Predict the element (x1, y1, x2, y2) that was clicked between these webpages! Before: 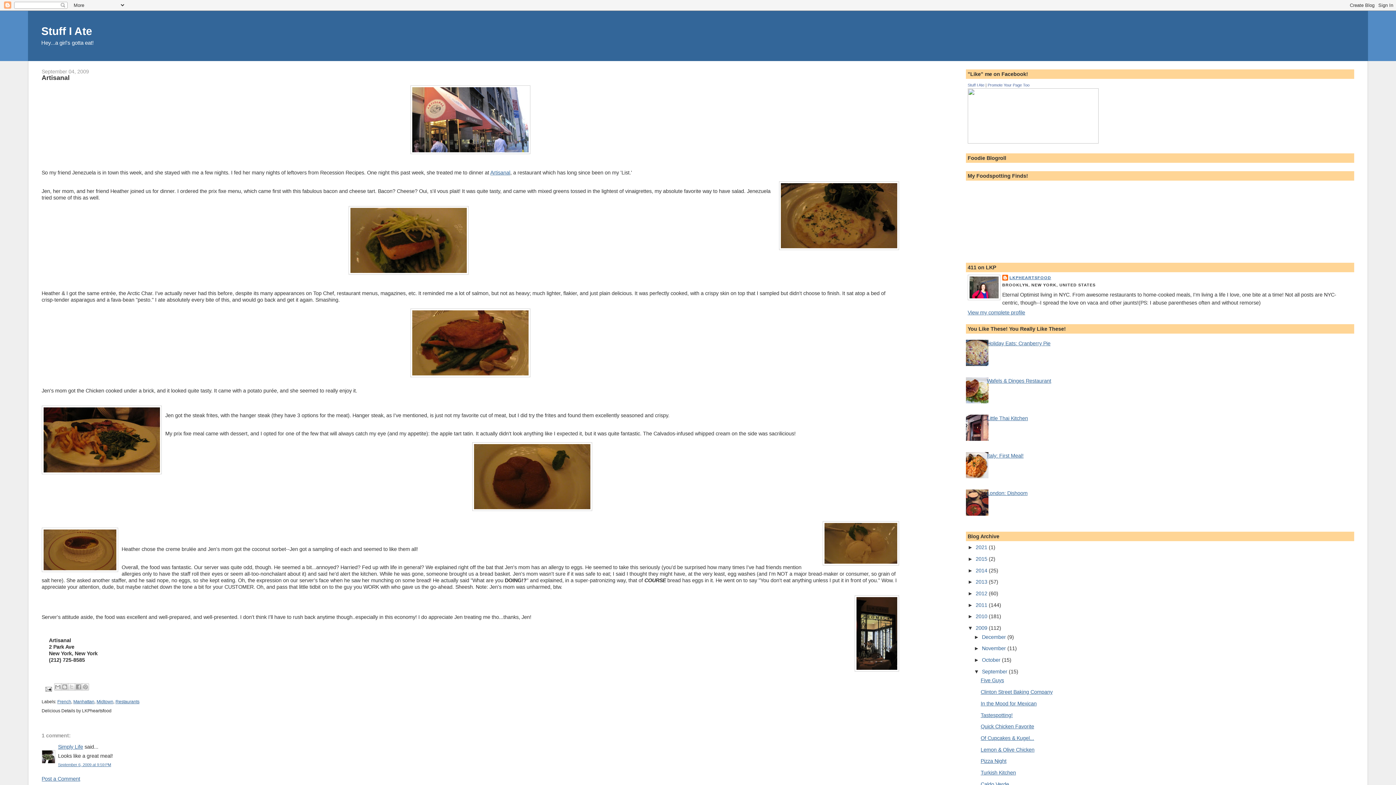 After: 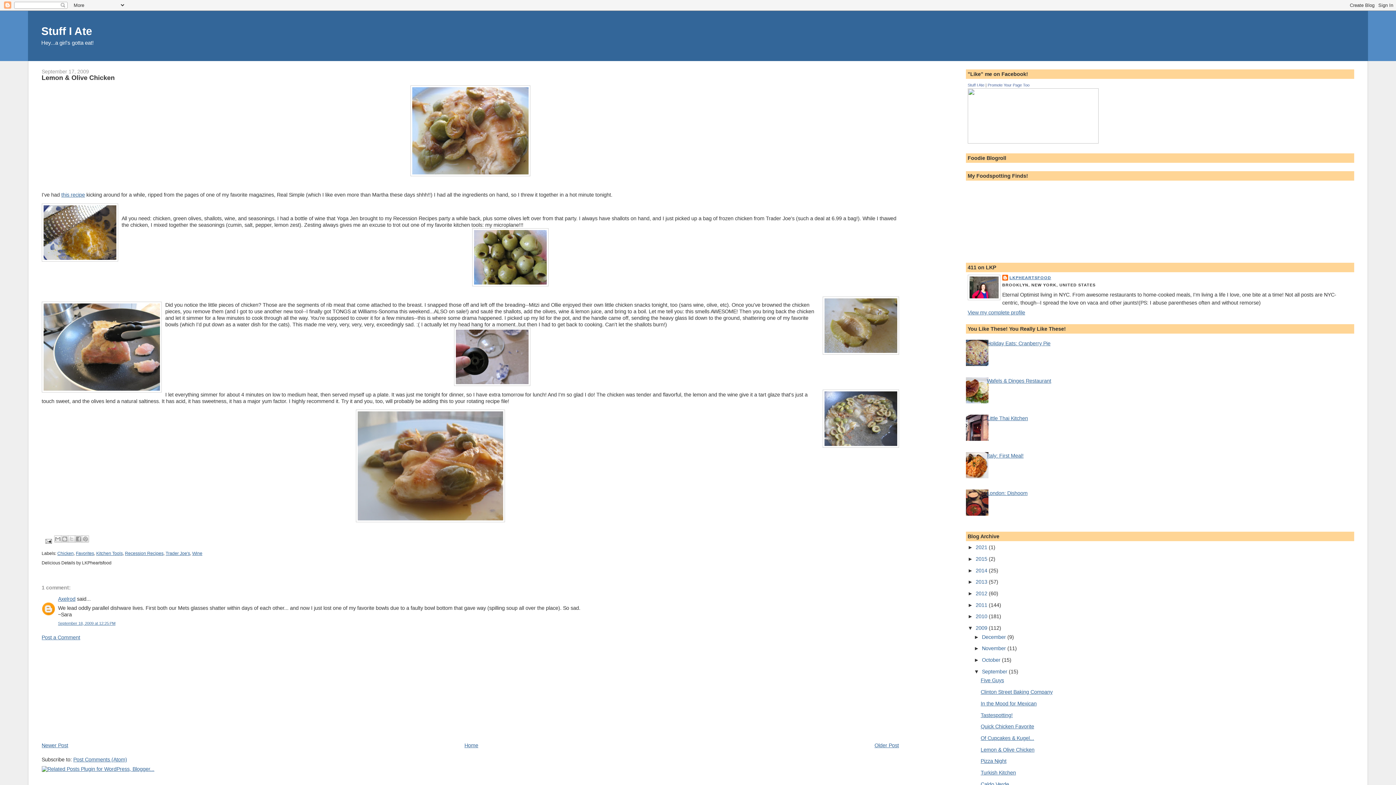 Action: label: Lemon & Olive Chicken bbox: (980, 747, 1034, 752)